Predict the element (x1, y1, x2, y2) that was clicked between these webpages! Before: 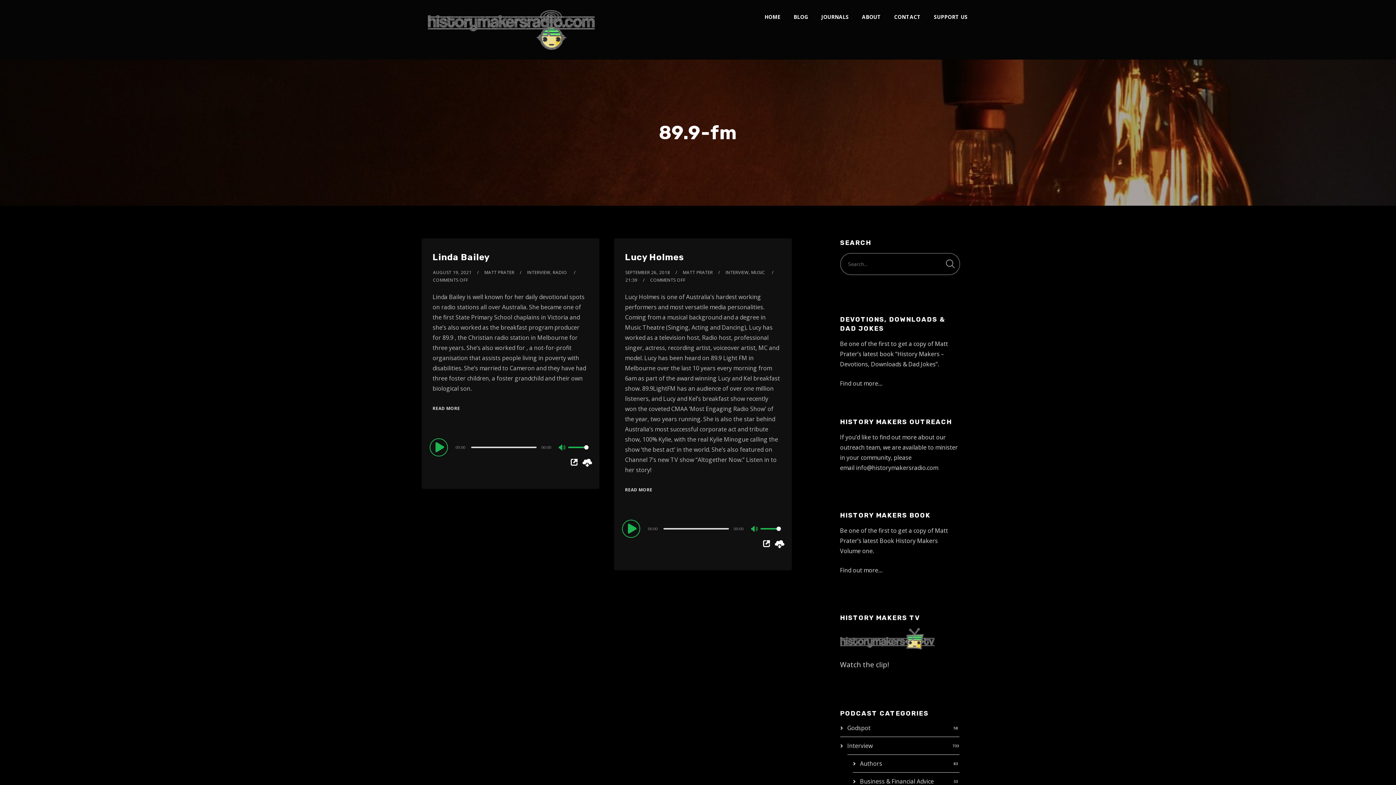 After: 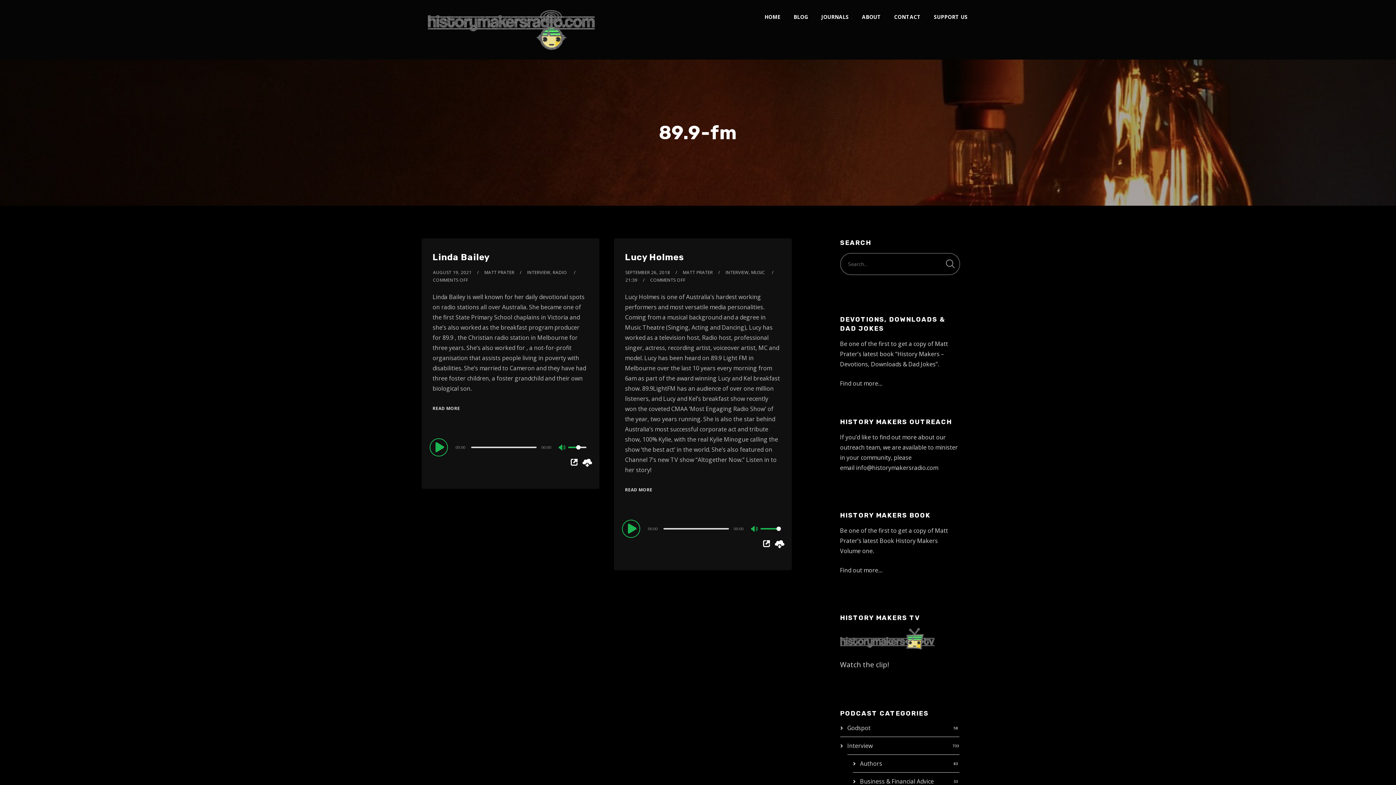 Action: bbox: (568, 446, 588, 460) label: Volume Slider